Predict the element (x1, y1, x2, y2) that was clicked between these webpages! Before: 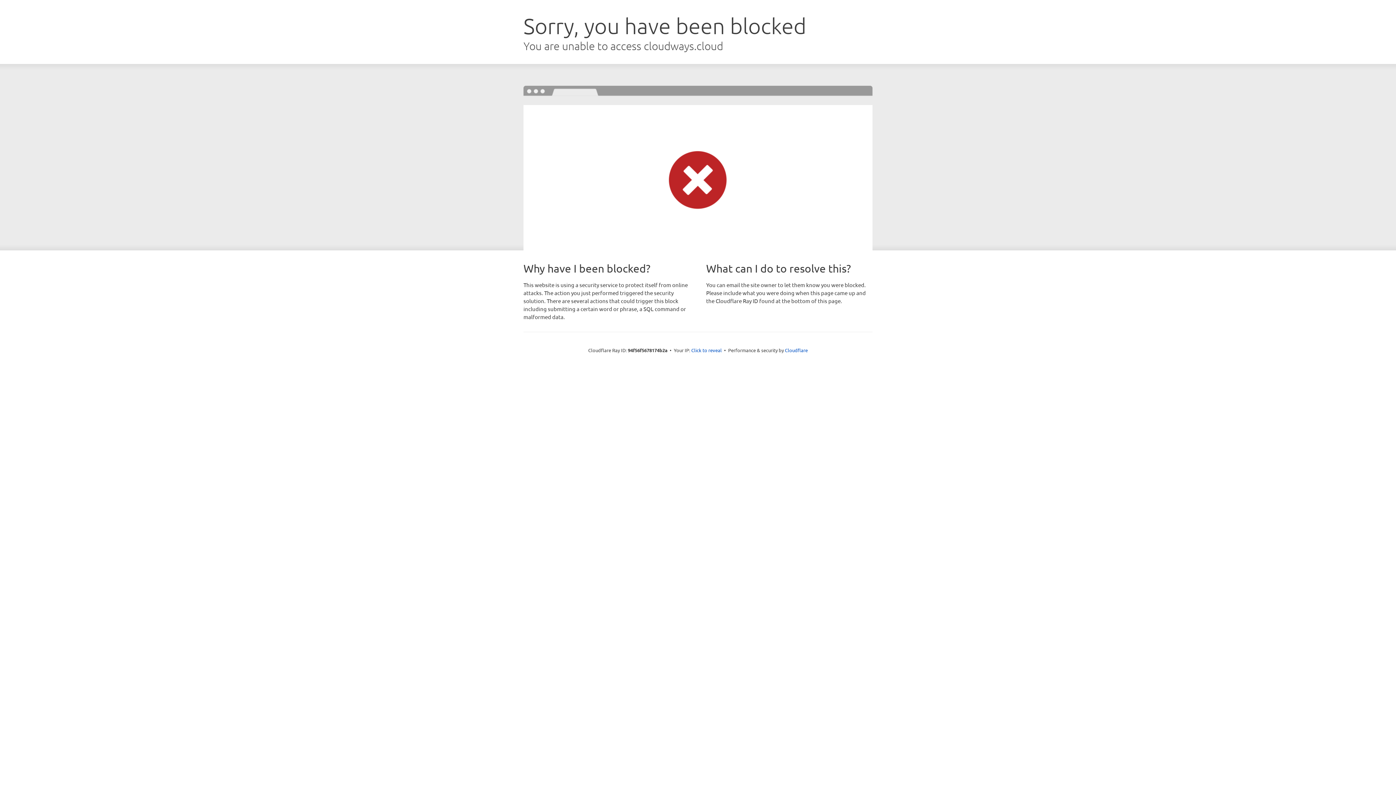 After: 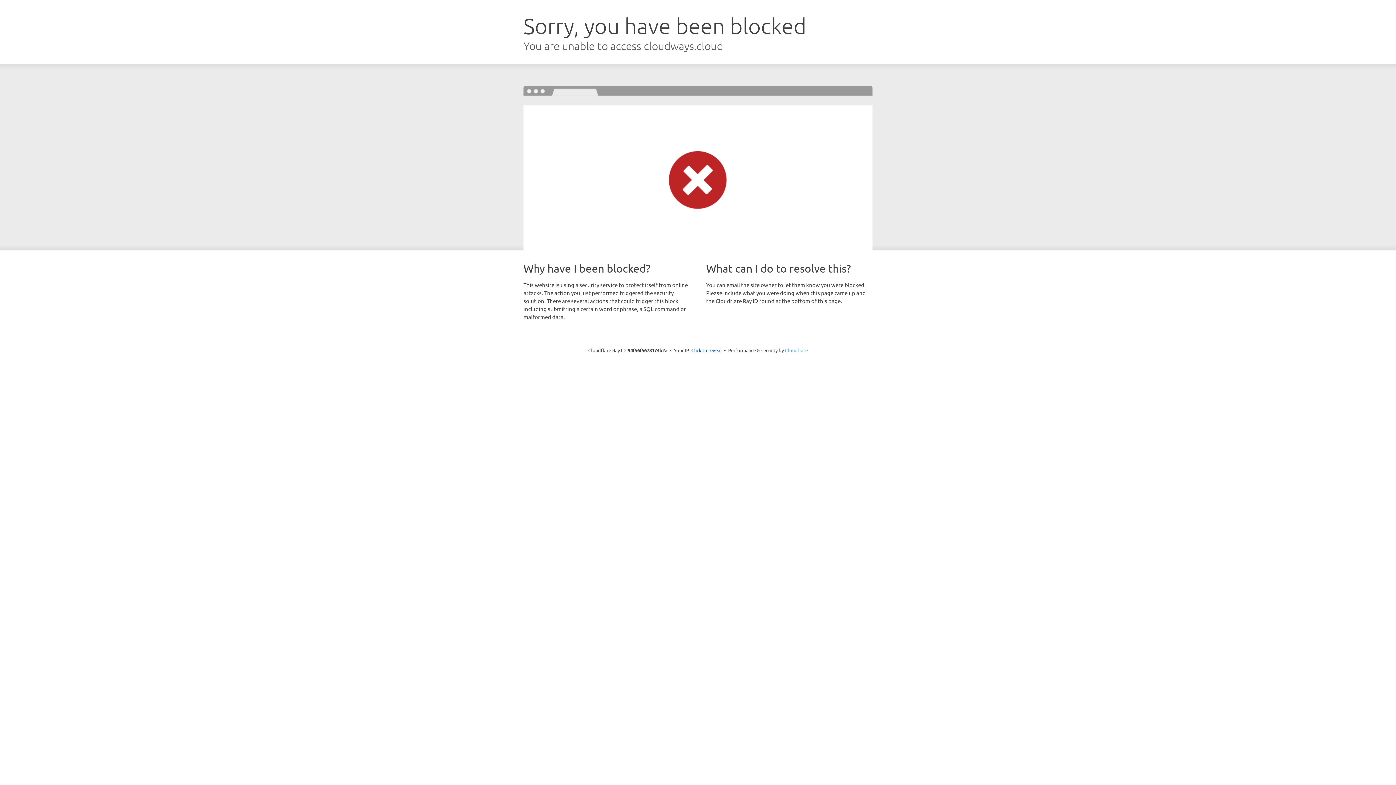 Action: label: Cloudflare bbox: (785, 347, 808, 353)